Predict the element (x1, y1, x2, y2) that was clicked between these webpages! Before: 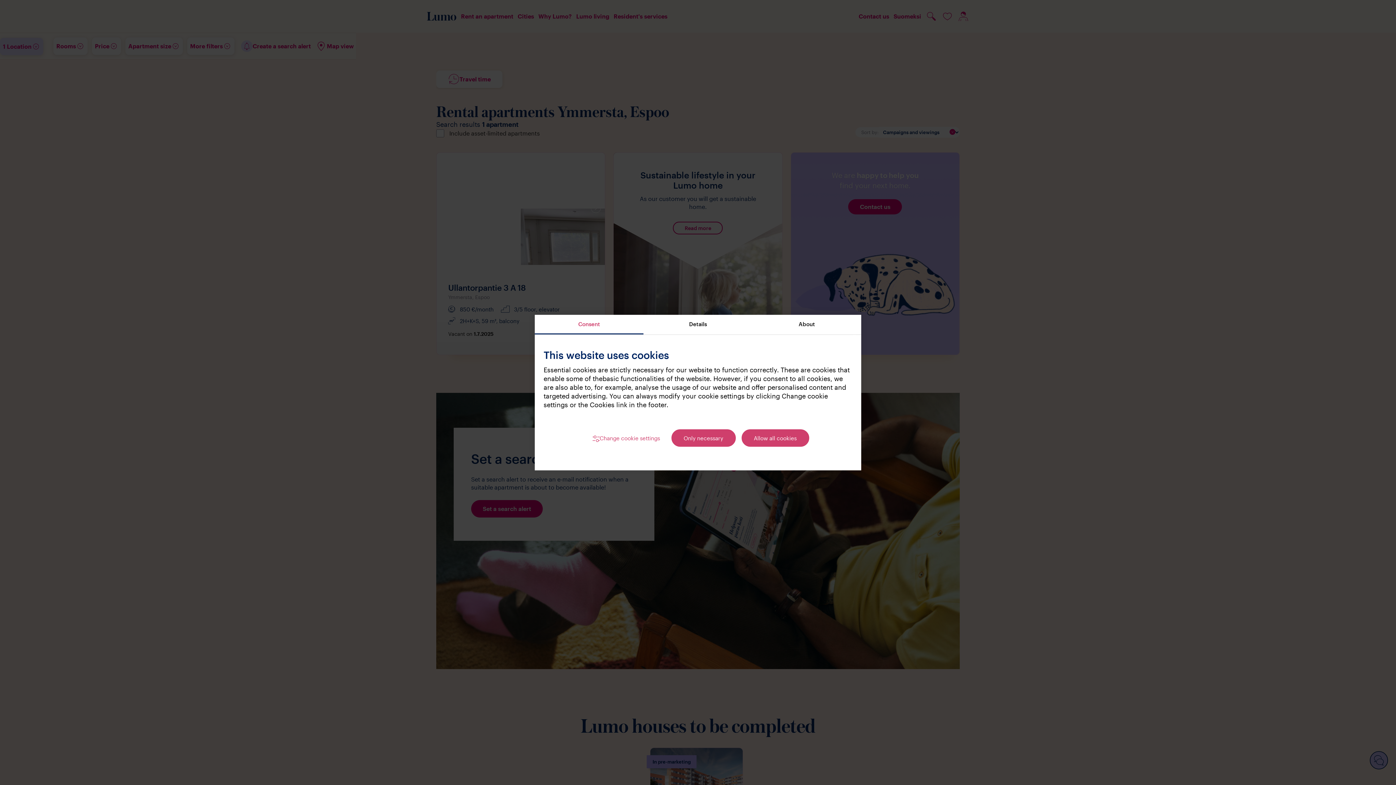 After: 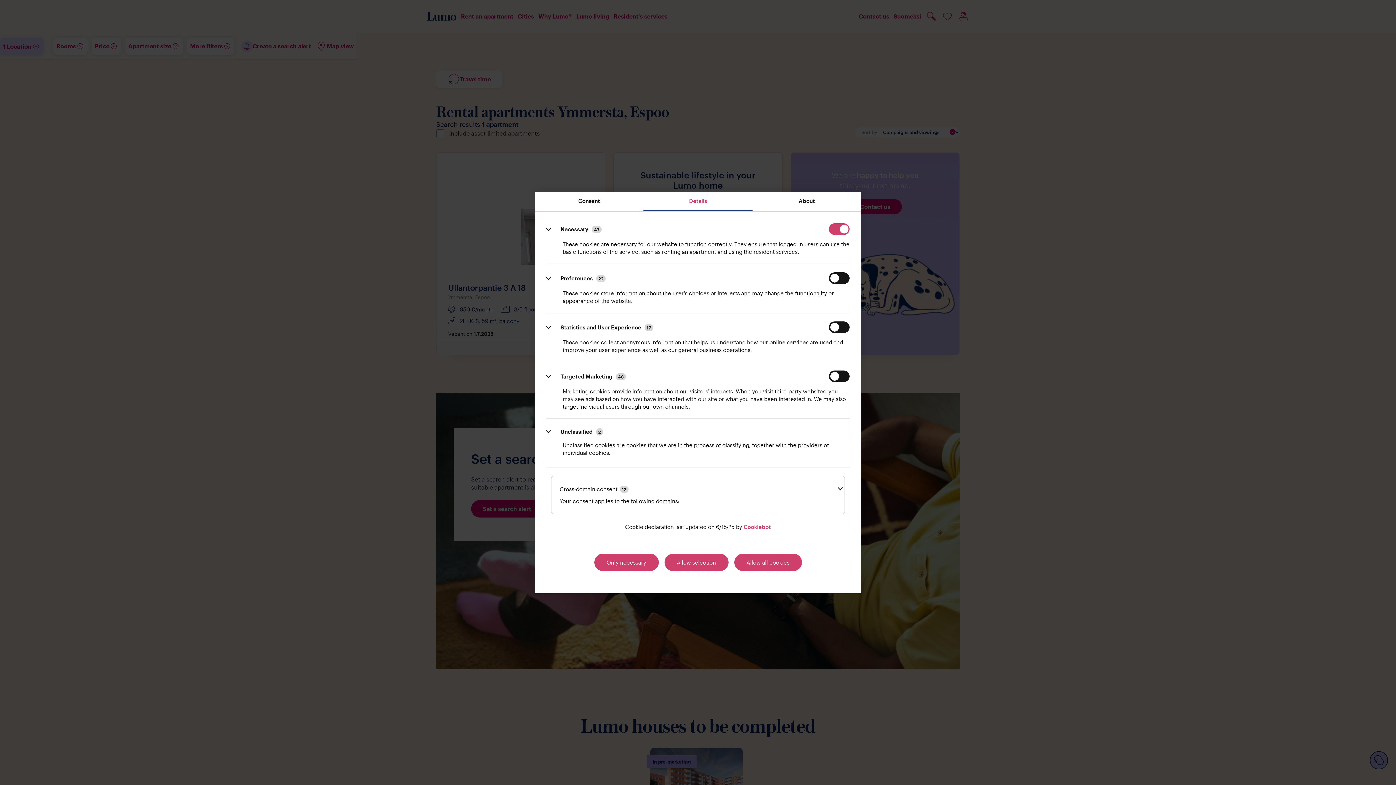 Action: label: Change cookie settings bbox: (587, 428, 665, 448)